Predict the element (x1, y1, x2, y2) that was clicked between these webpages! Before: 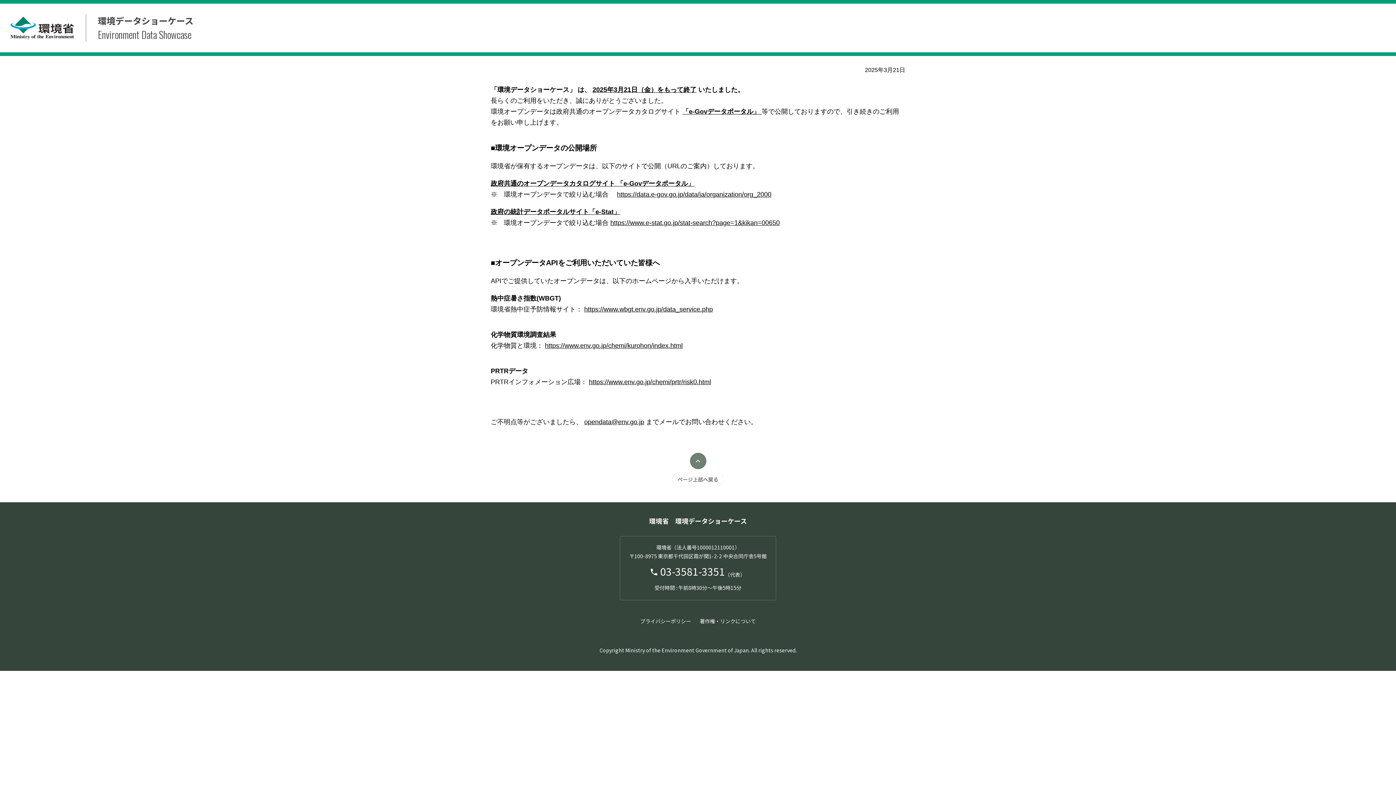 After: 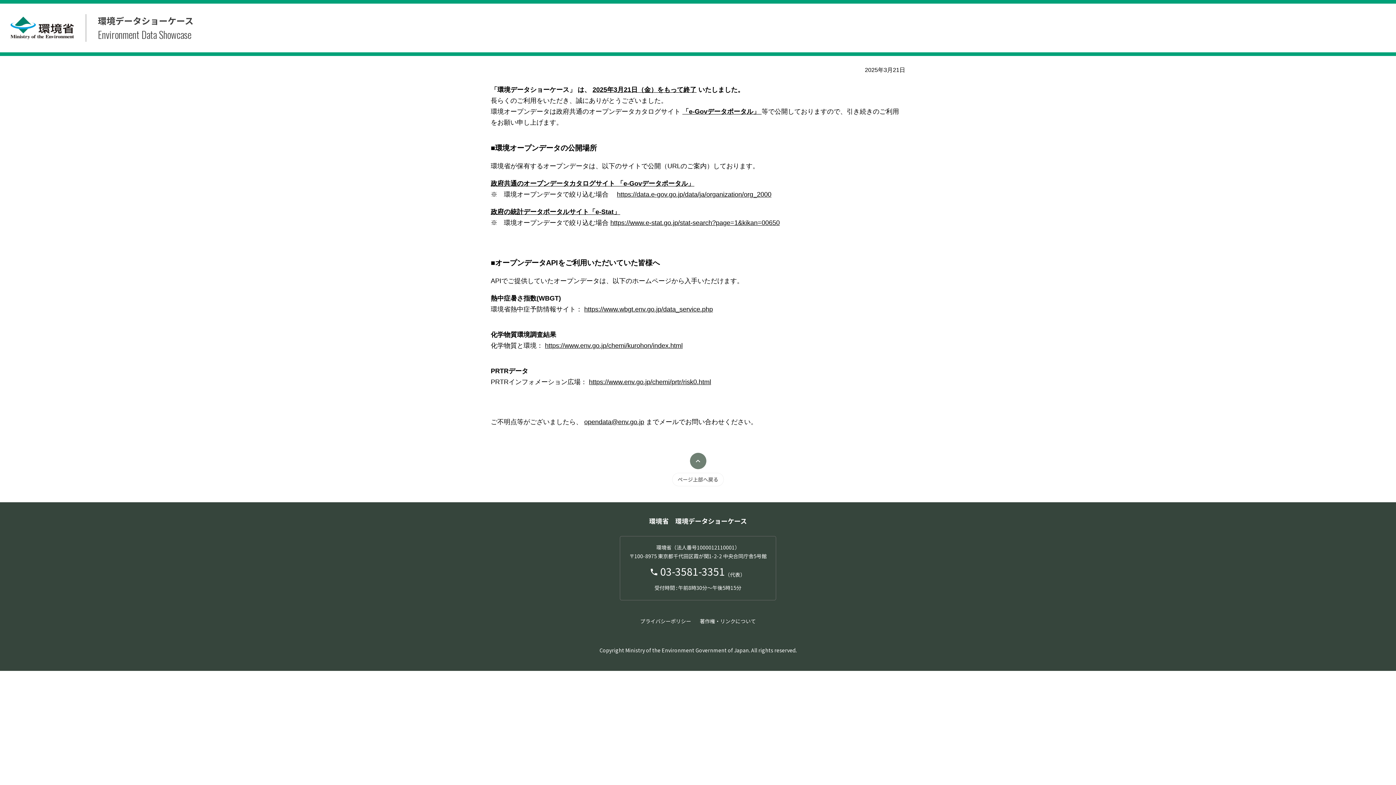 Action: bbox: (682, 108, 761, 115) label: 「e-Govデータポータル」 